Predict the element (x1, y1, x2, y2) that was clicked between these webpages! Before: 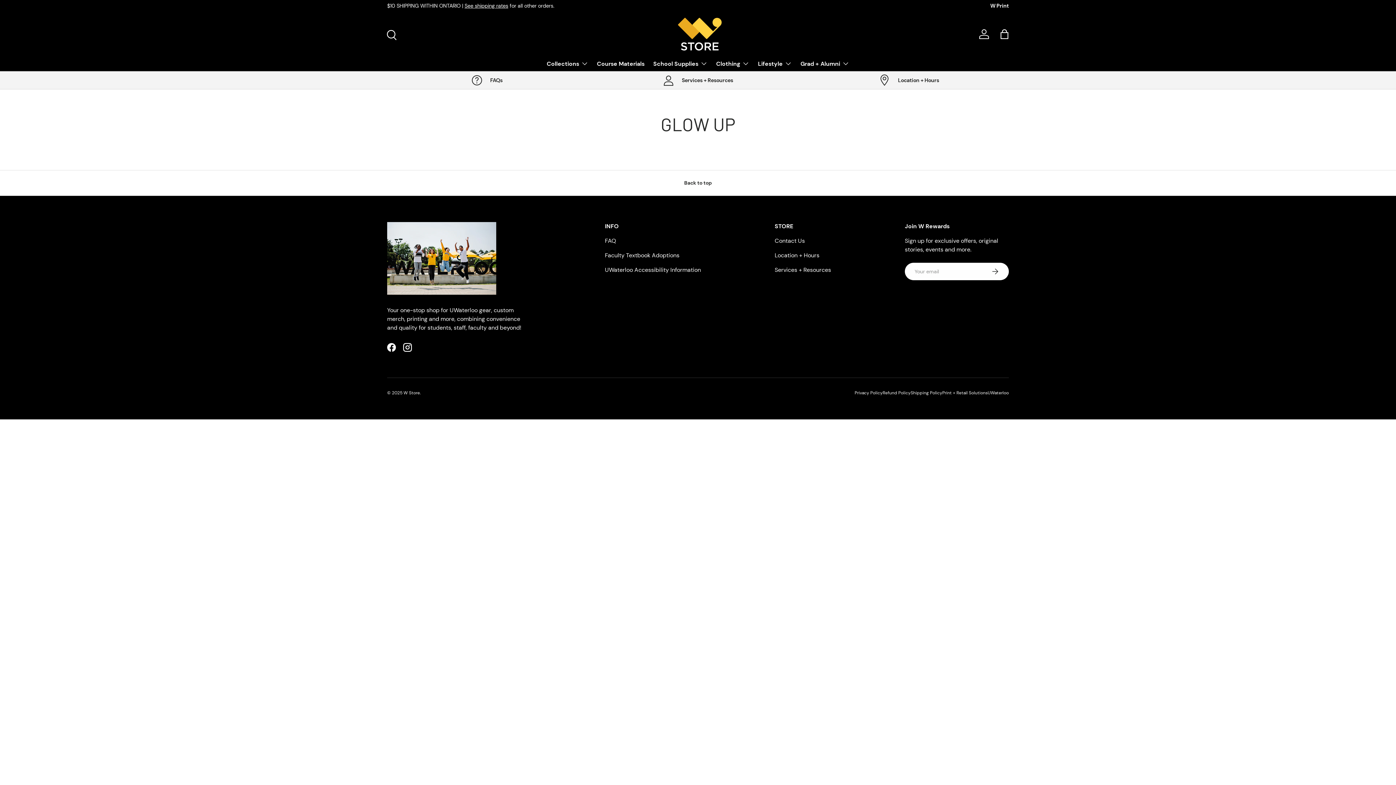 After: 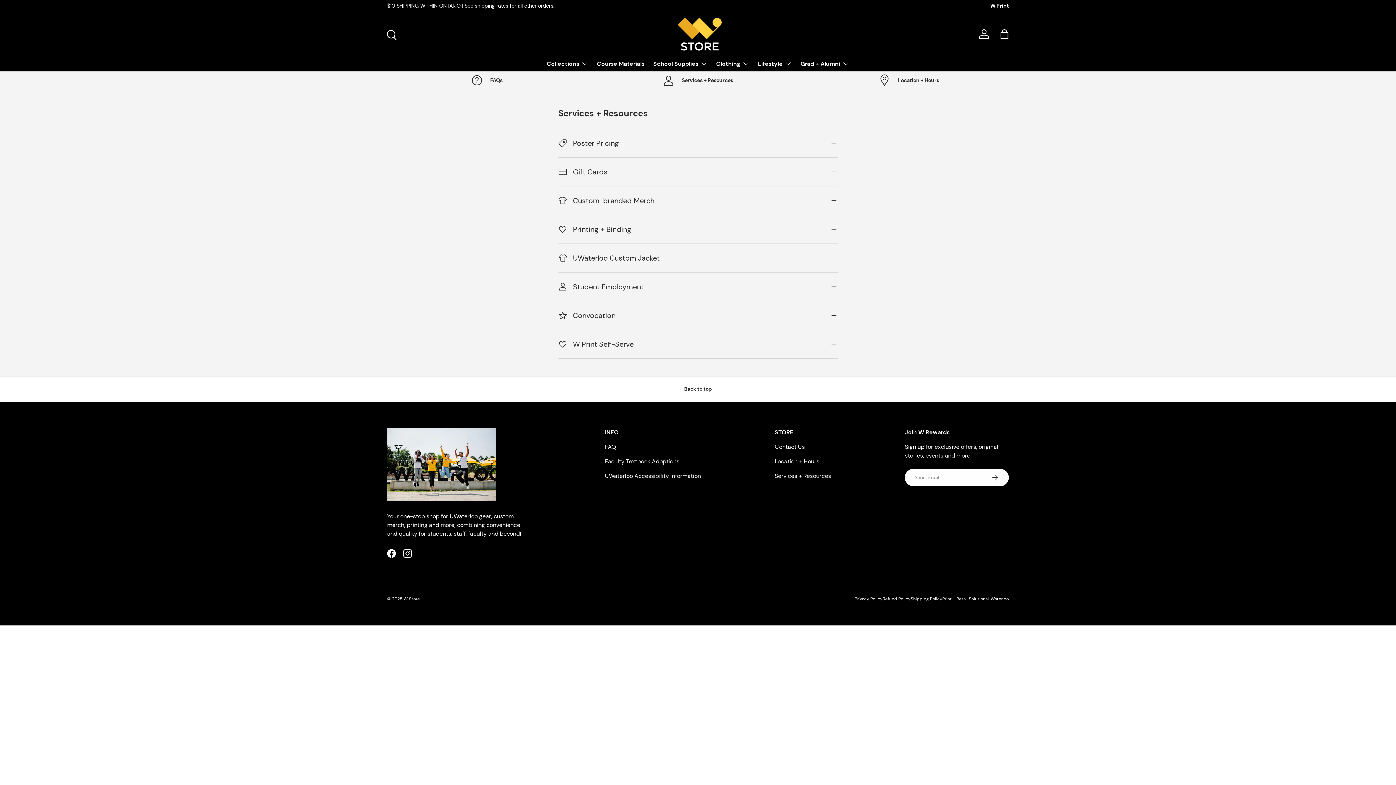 Action: bbox: (598, 74, 797, 86) label: Services + Resources